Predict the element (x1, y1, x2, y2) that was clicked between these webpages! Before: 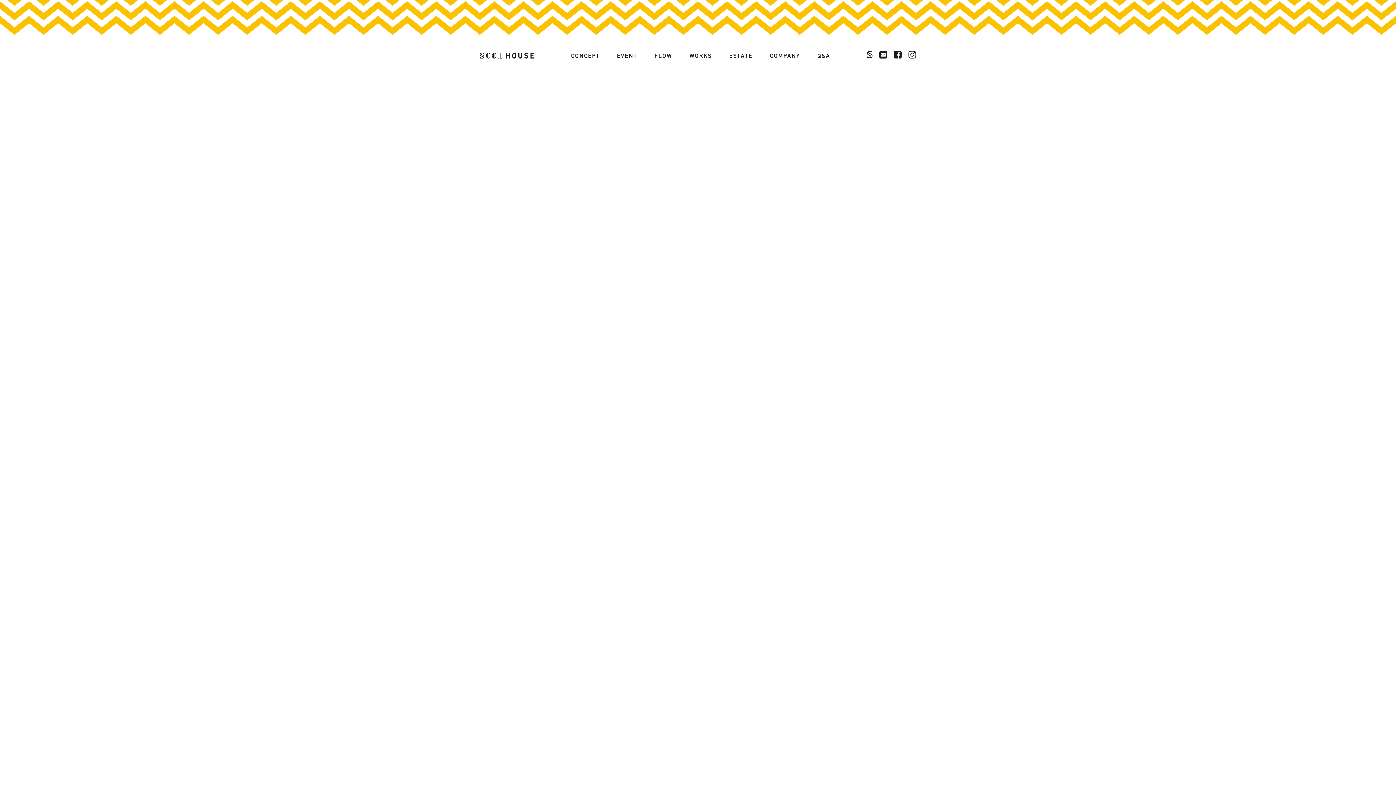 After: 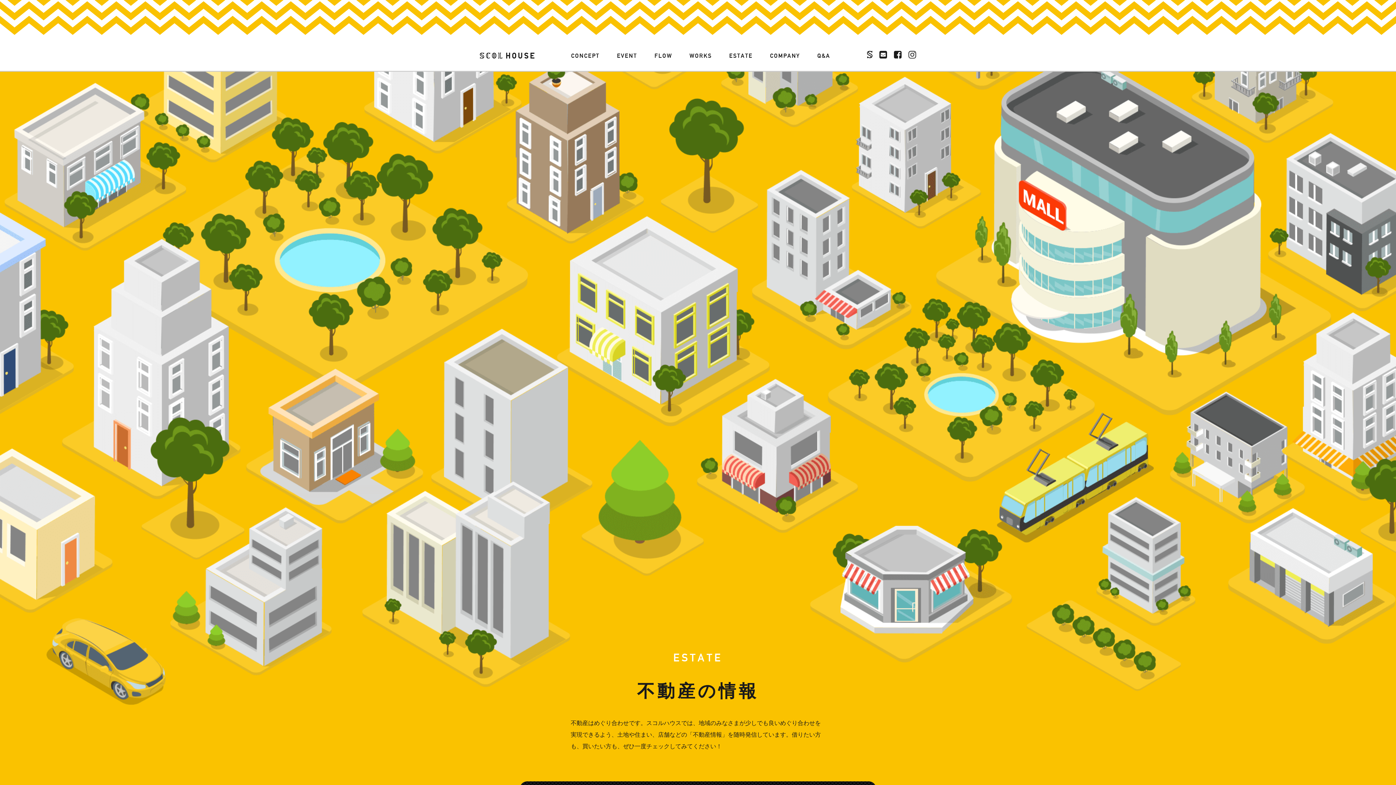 Action: label: ESTATE bbox: (728, 52, 753, 59)